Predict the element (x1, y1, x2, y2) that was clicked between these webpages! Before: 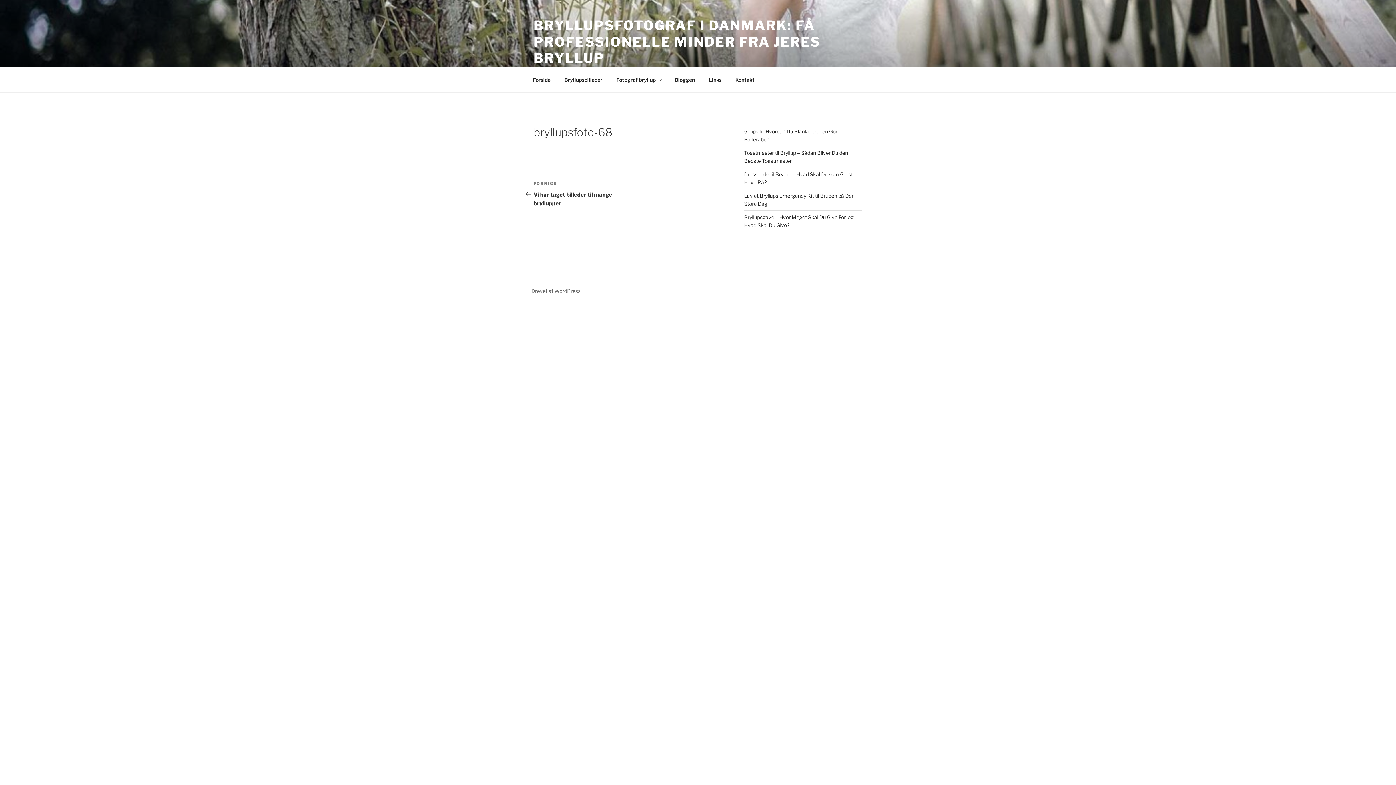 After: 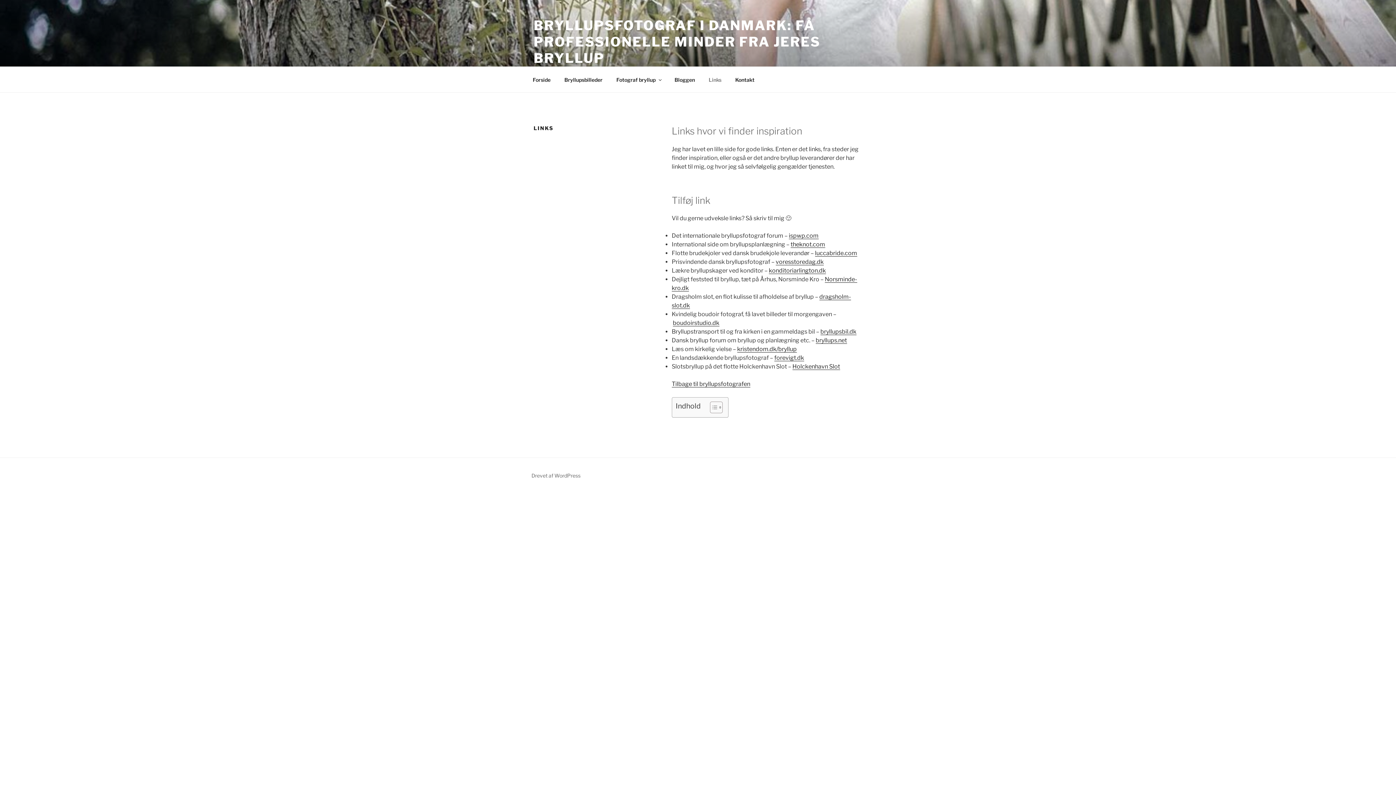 Action: bbox: (702, 70, 728, 88) label: Links